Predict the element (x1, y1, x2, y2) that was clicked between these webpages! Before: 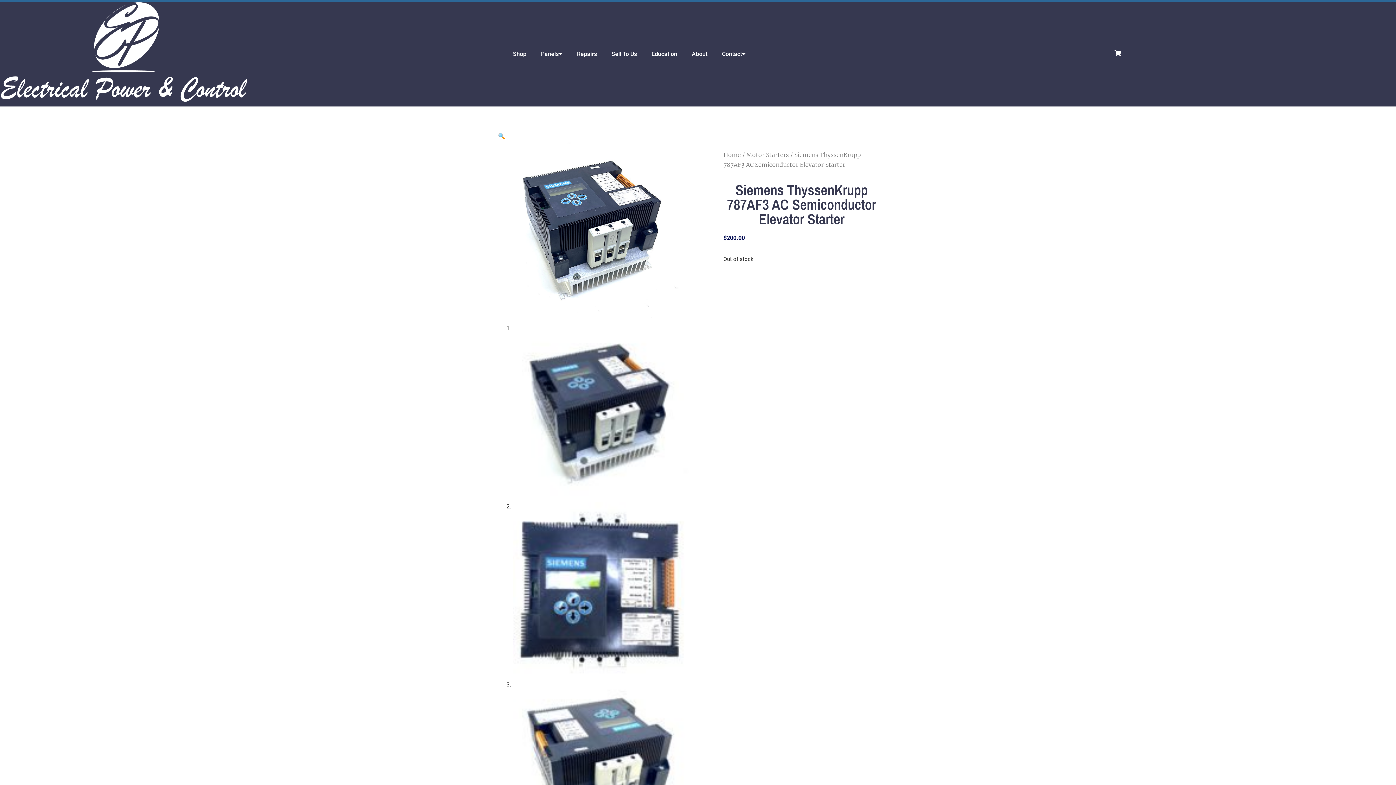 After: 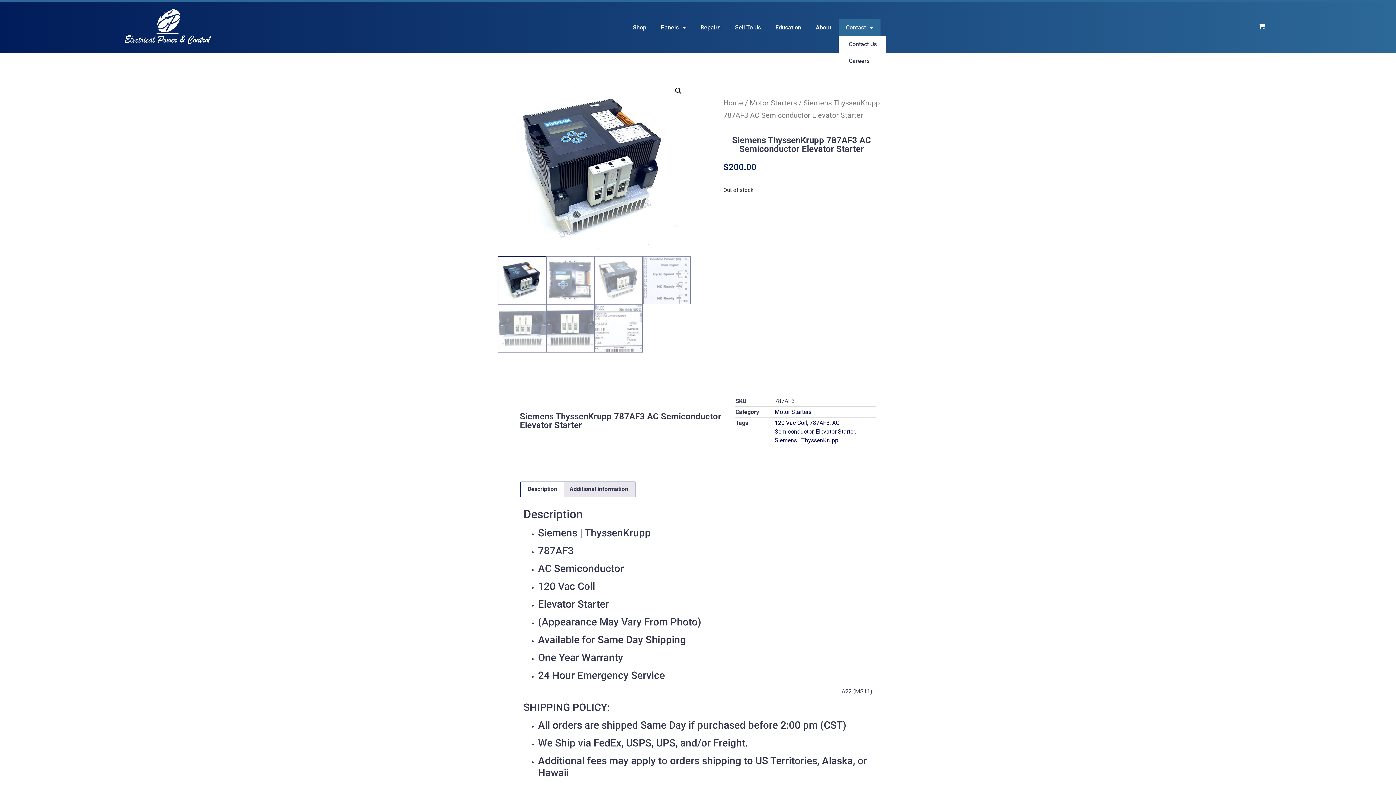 Action: bbox: (714, 45, 753, 62) label: Contact